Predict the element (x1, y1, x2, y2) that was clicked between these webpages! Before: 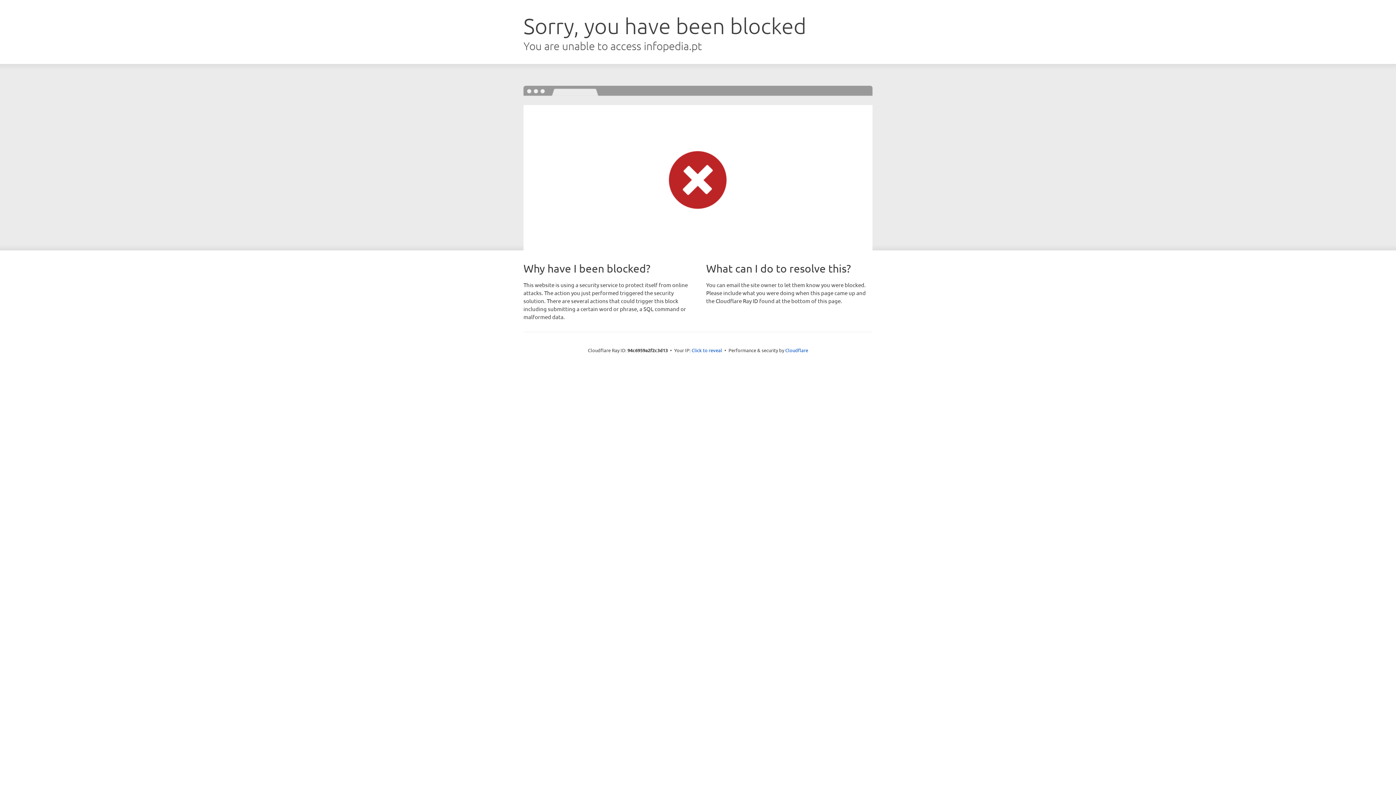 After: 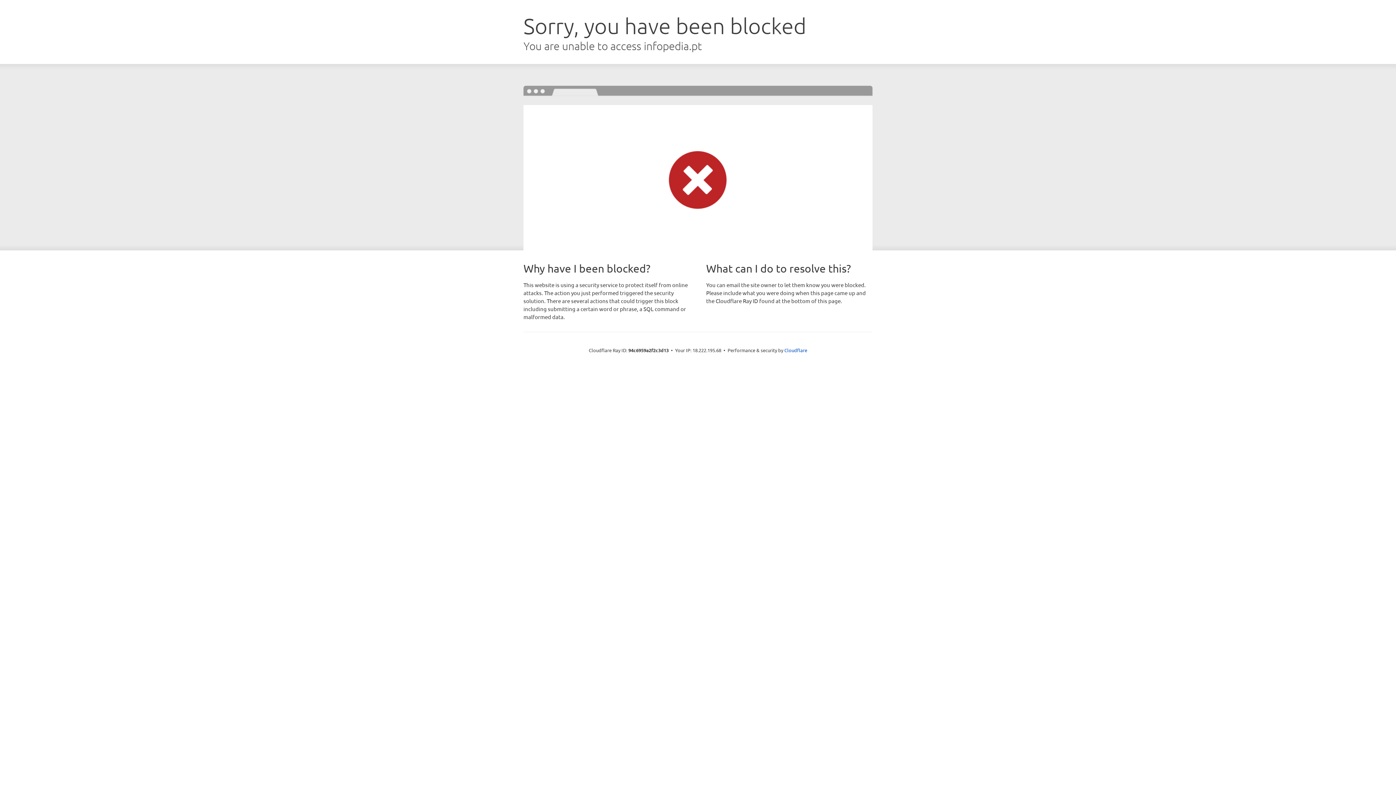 Action: label: Click to reveal bbox: (691, 346, 722, 353)